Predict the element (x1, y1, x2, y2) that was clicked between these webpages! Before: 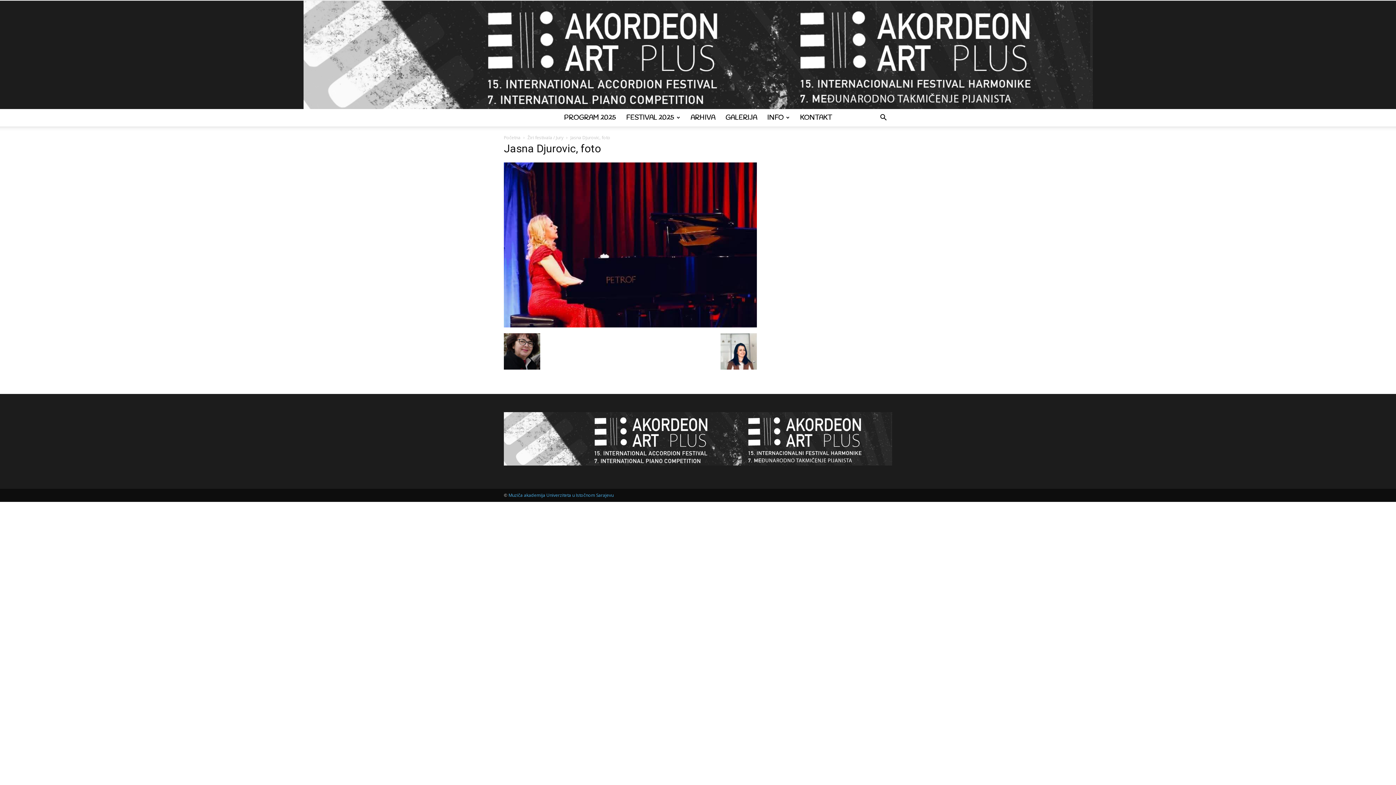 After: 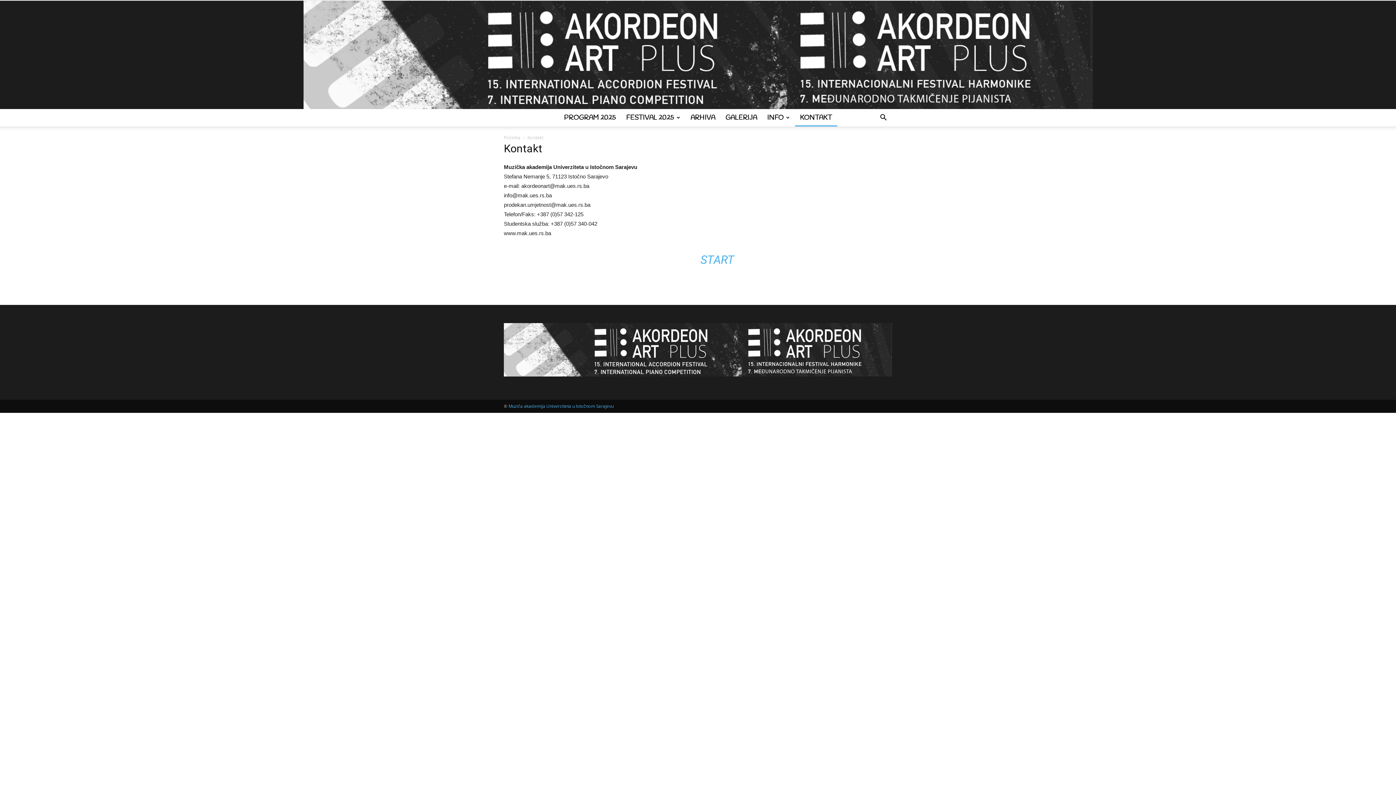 Action: bbox: (795, 109, 837, 126) label: KONTAKT